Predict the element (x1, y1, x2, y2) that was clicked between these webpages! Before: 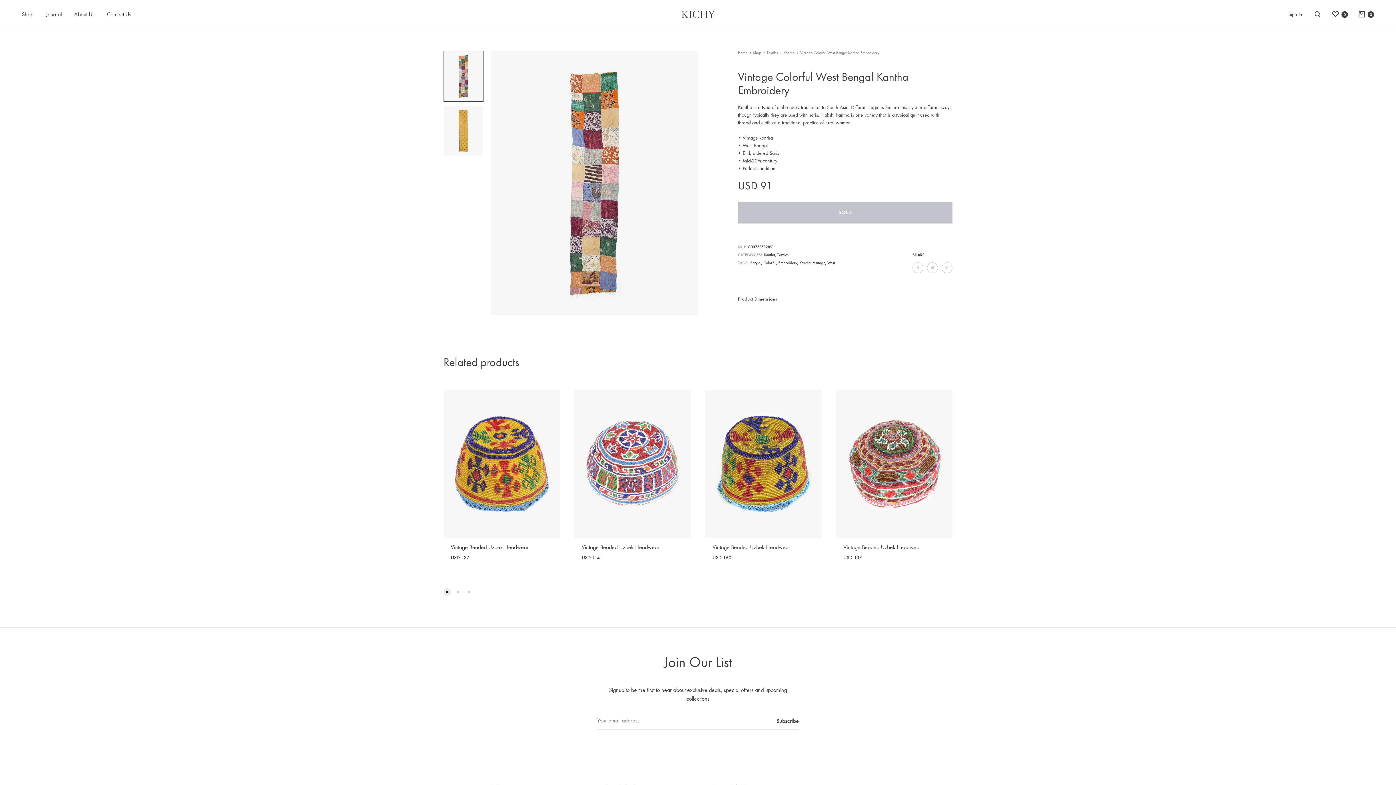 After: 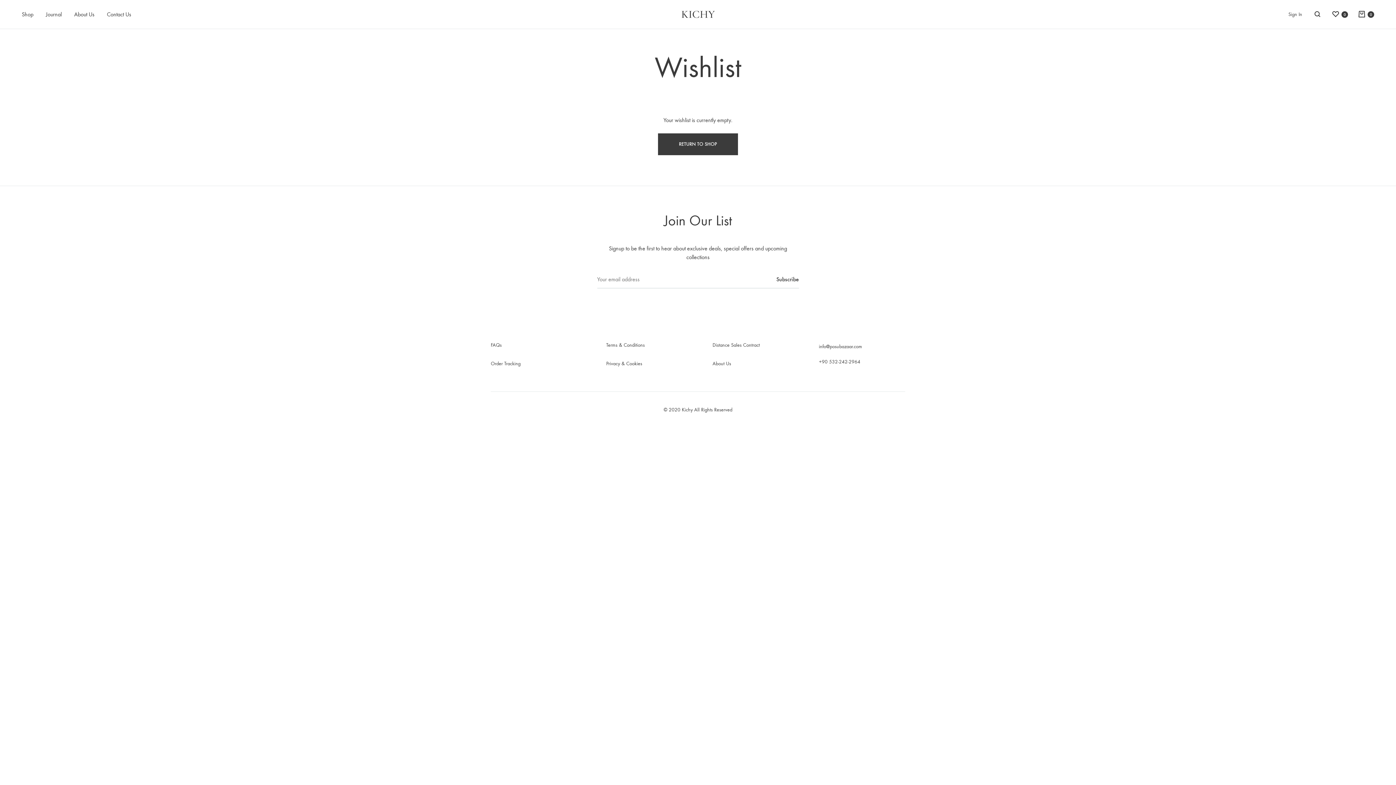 Action: bbox: (1331, 9, 1348, 18) label:  
Wishlist
0